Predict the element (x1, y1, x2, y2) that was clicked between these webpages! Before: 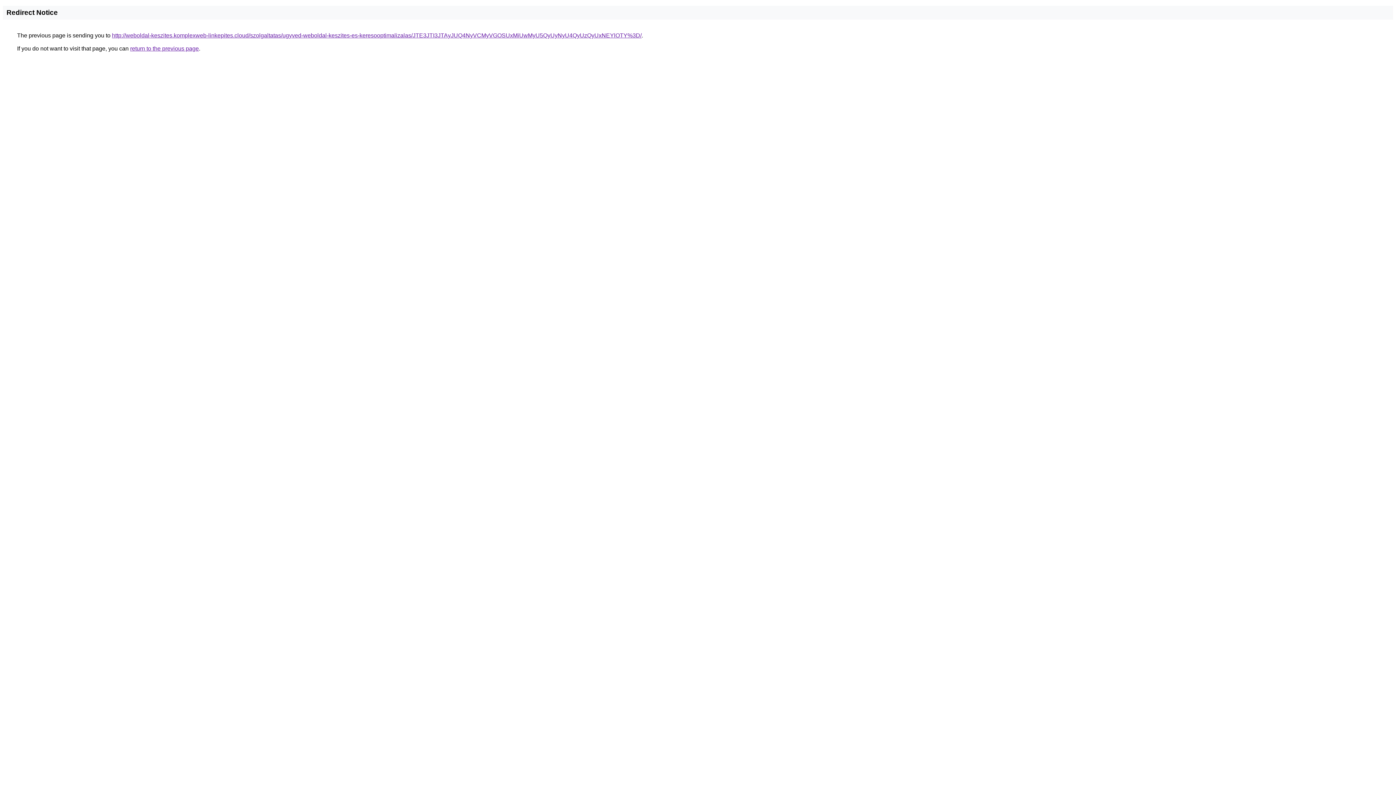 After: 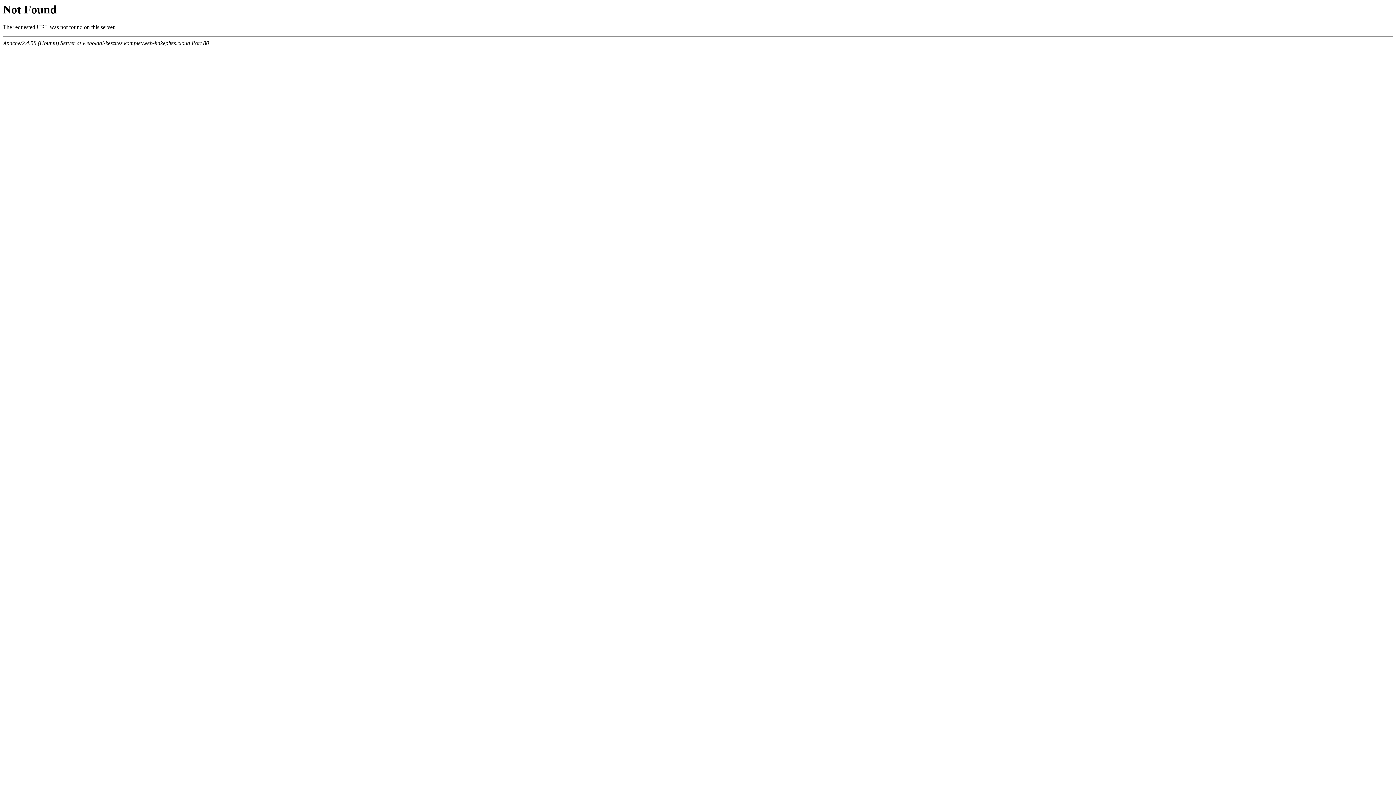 Action: label: http://weboldal-keszites.komplexweb-linkepites.cloud/szolgaltatas/ugyved-weboldal-keszites-es-keresooptimalizalas/JTE3JTI3JTAyJUQ4NyVCMyVGOSUxMiUwMyU5QyUyNyU4QyUzQyUxNEYlOTY%3D/ bbox: (112, 32, 641, 38)